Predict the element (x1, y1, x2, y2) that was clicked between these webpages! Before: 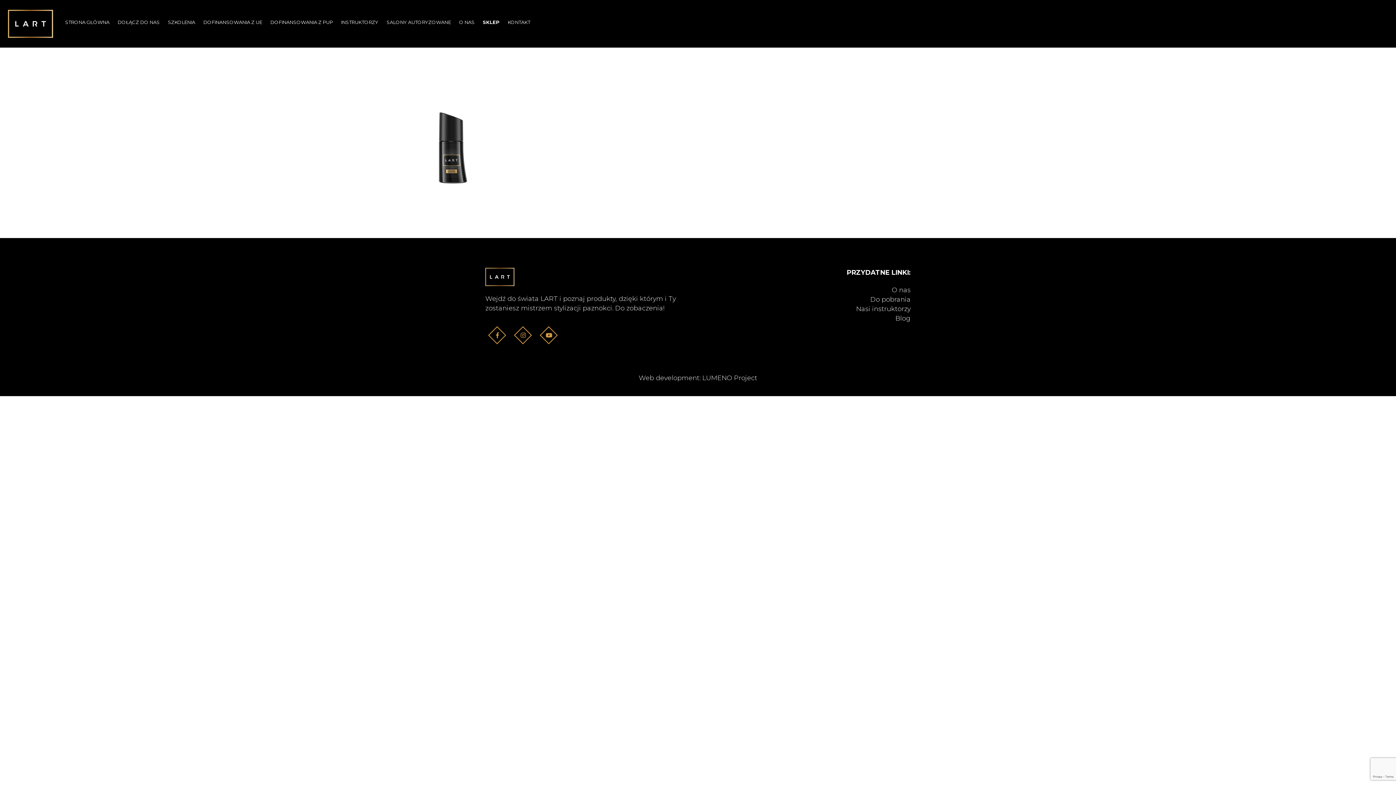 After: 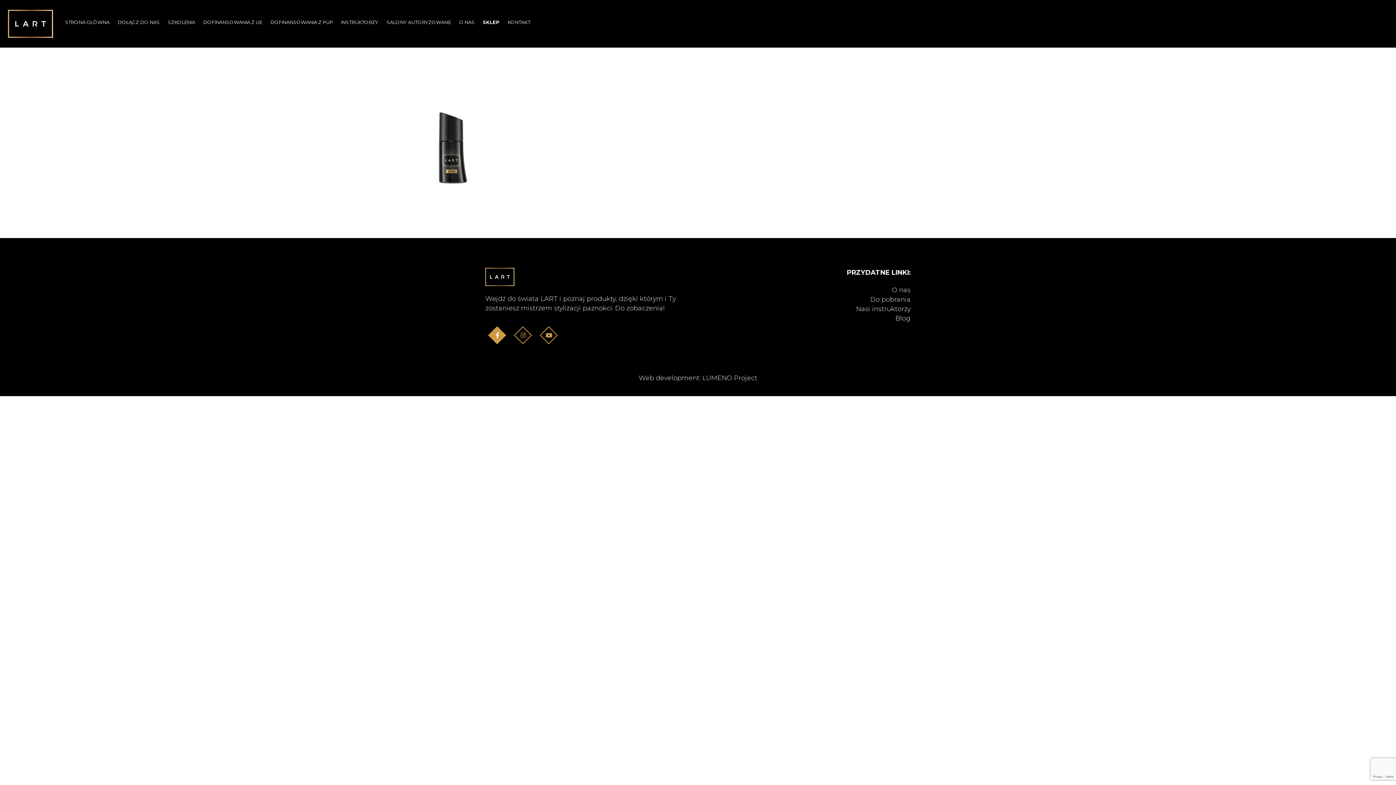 Action: bbox: (490, 328, 503, 341)